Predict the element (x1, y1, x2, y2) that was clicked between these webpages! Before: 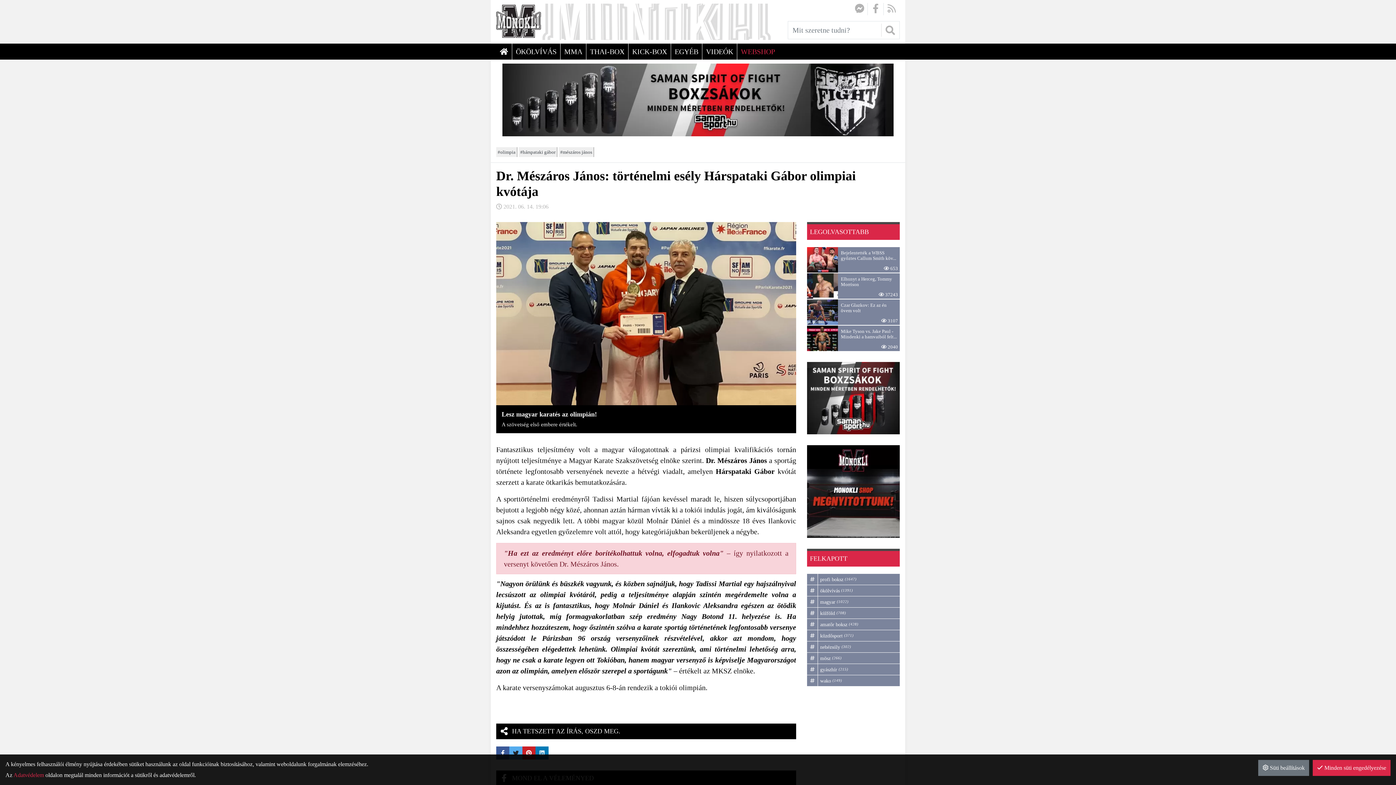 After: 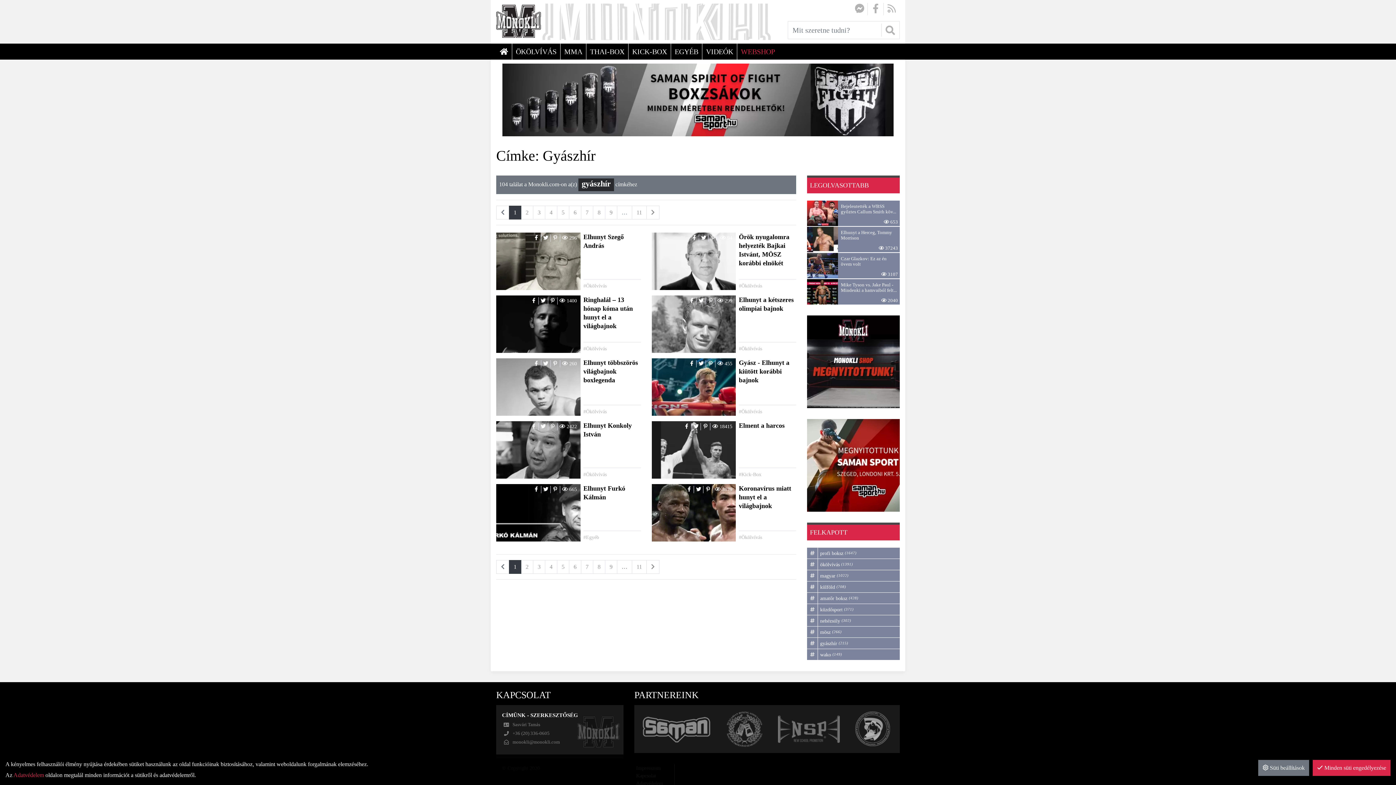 Action: bbox: (807, 664, 900, 675) label: gyászhír
215